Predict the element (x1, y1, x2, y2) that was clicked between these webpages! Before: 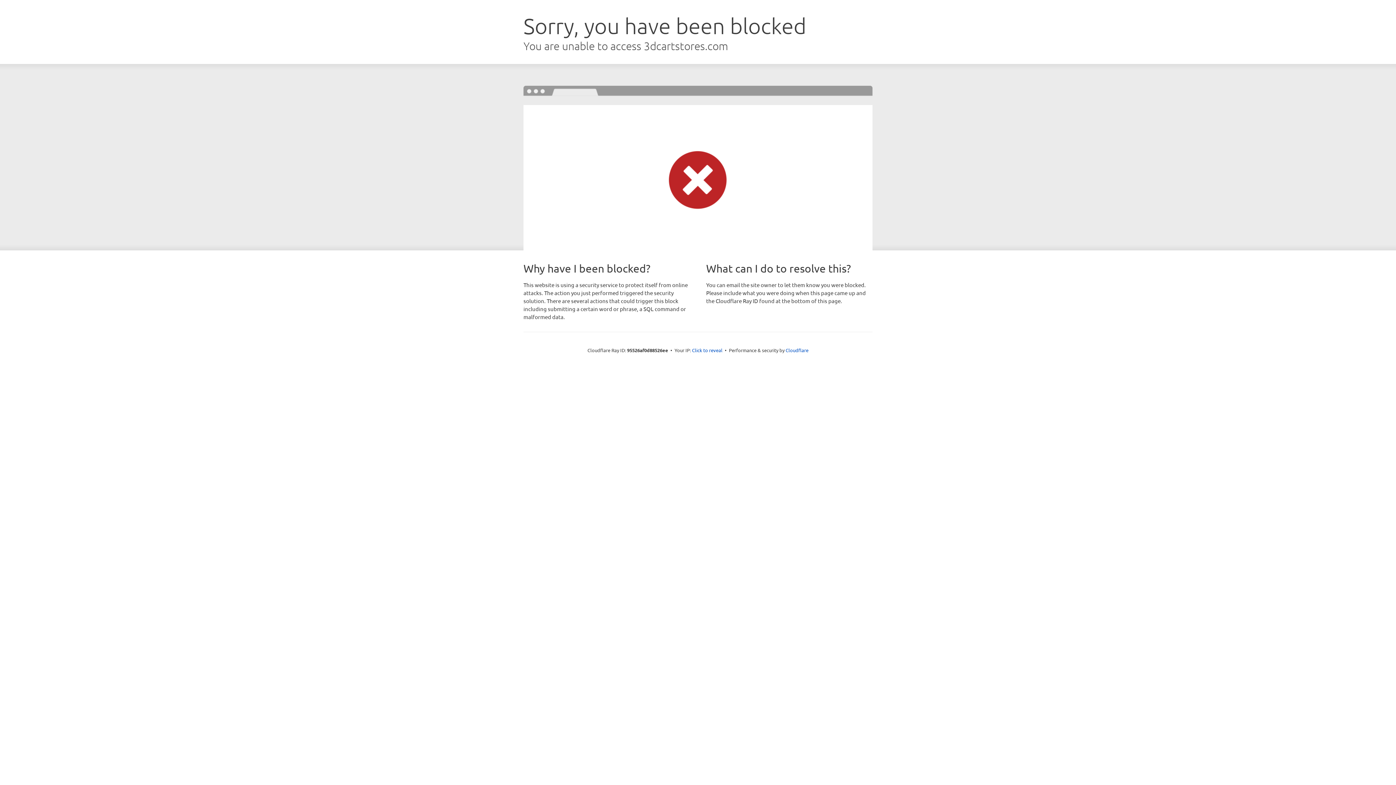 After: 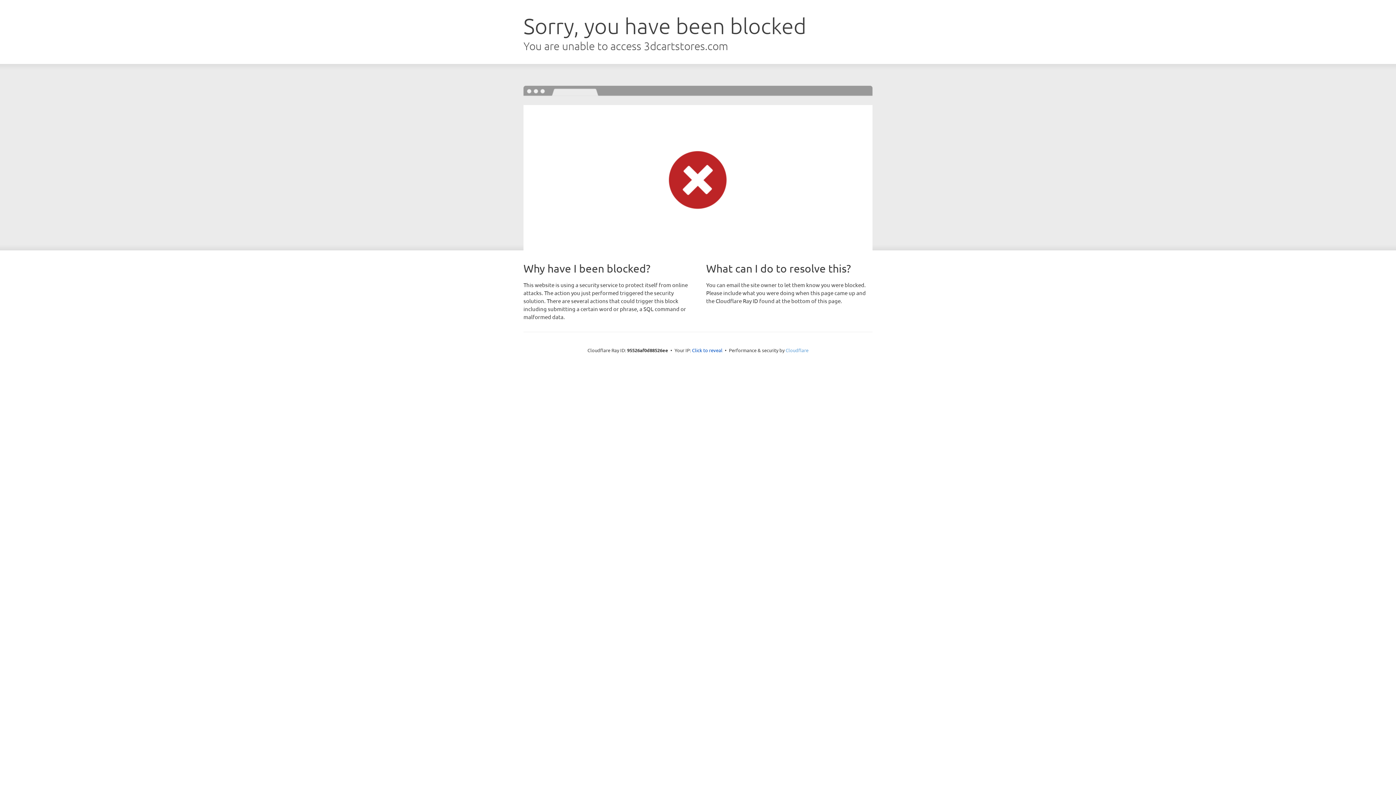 Action: label: Cloudflare bbox: (785, 347, 808, 353)